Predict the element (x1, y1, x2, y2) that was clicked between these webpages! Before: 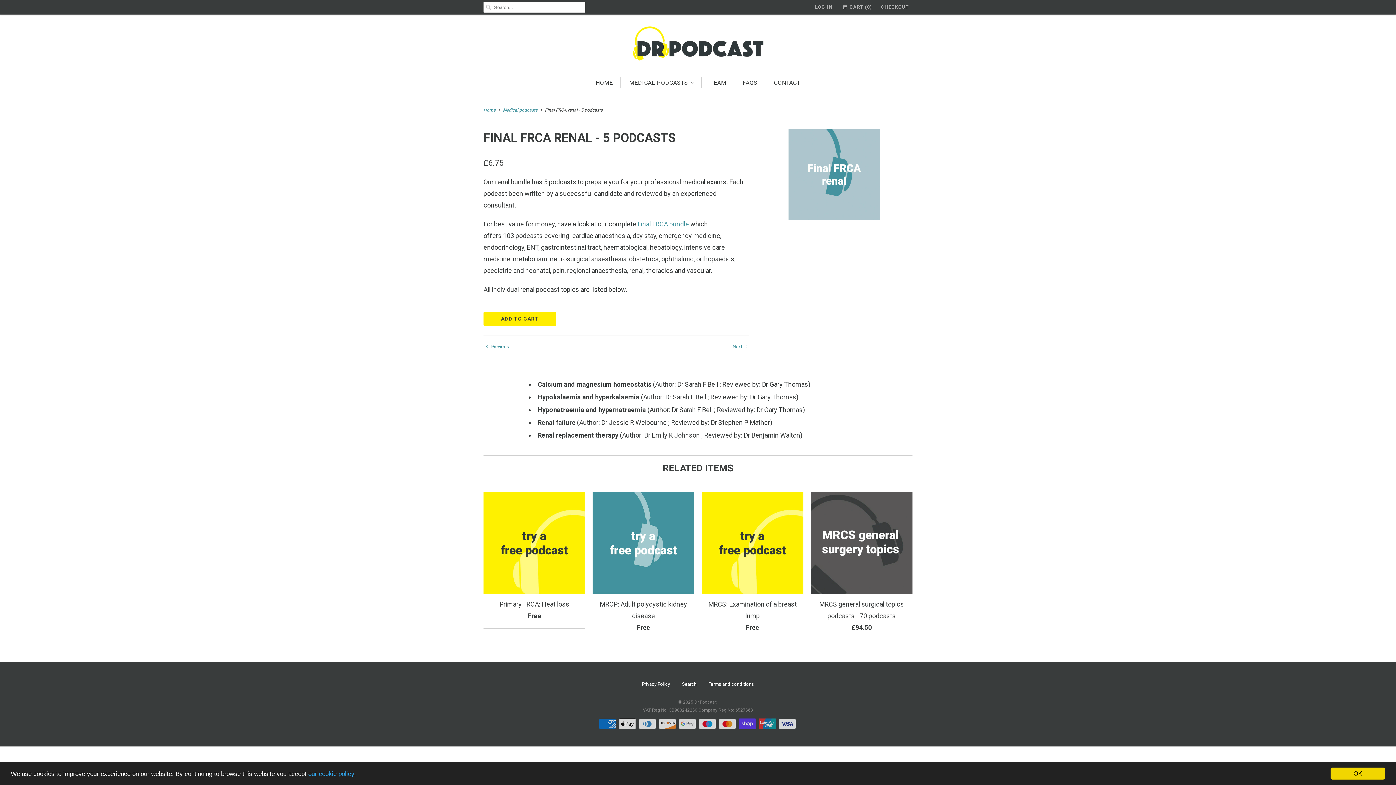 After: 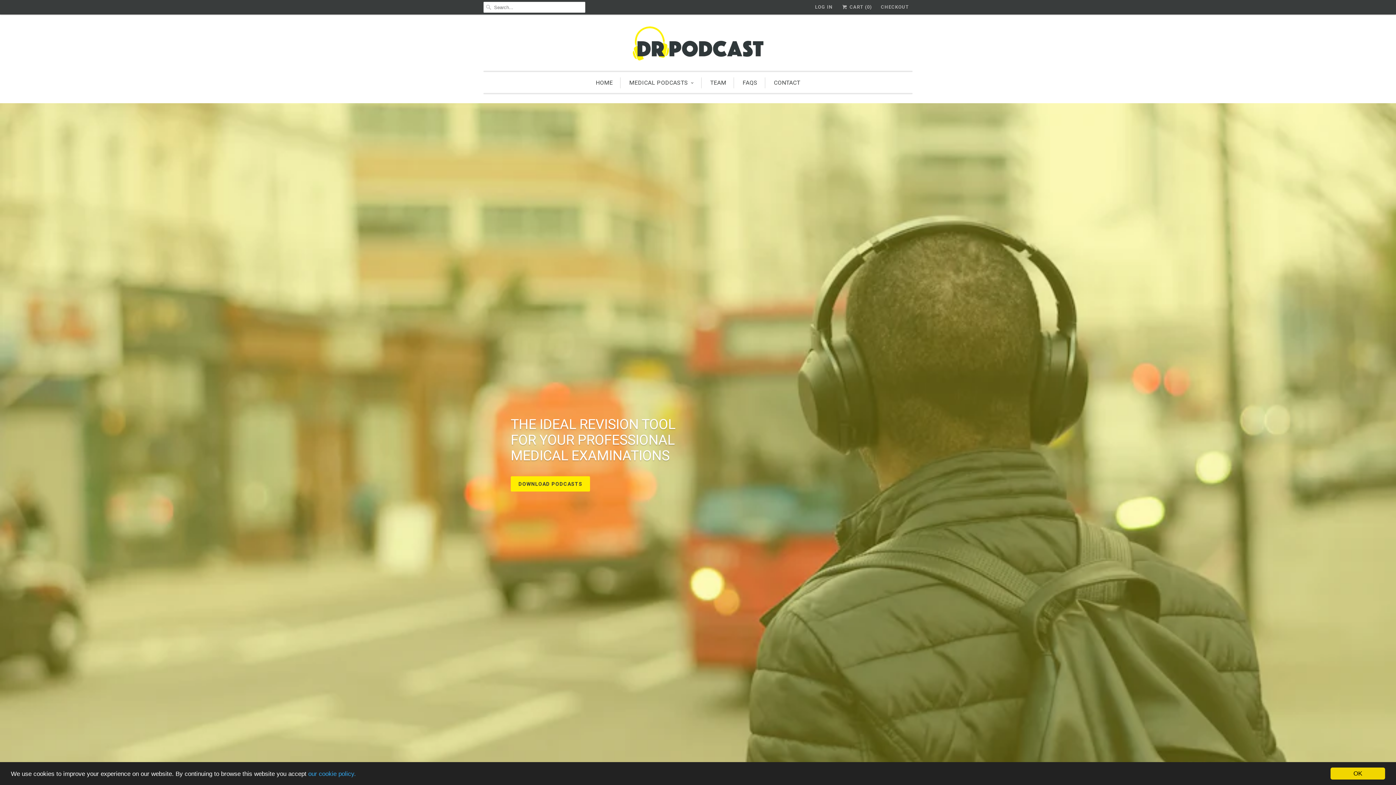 Action: bbox: (595, 77, 613, 88) label: HOME